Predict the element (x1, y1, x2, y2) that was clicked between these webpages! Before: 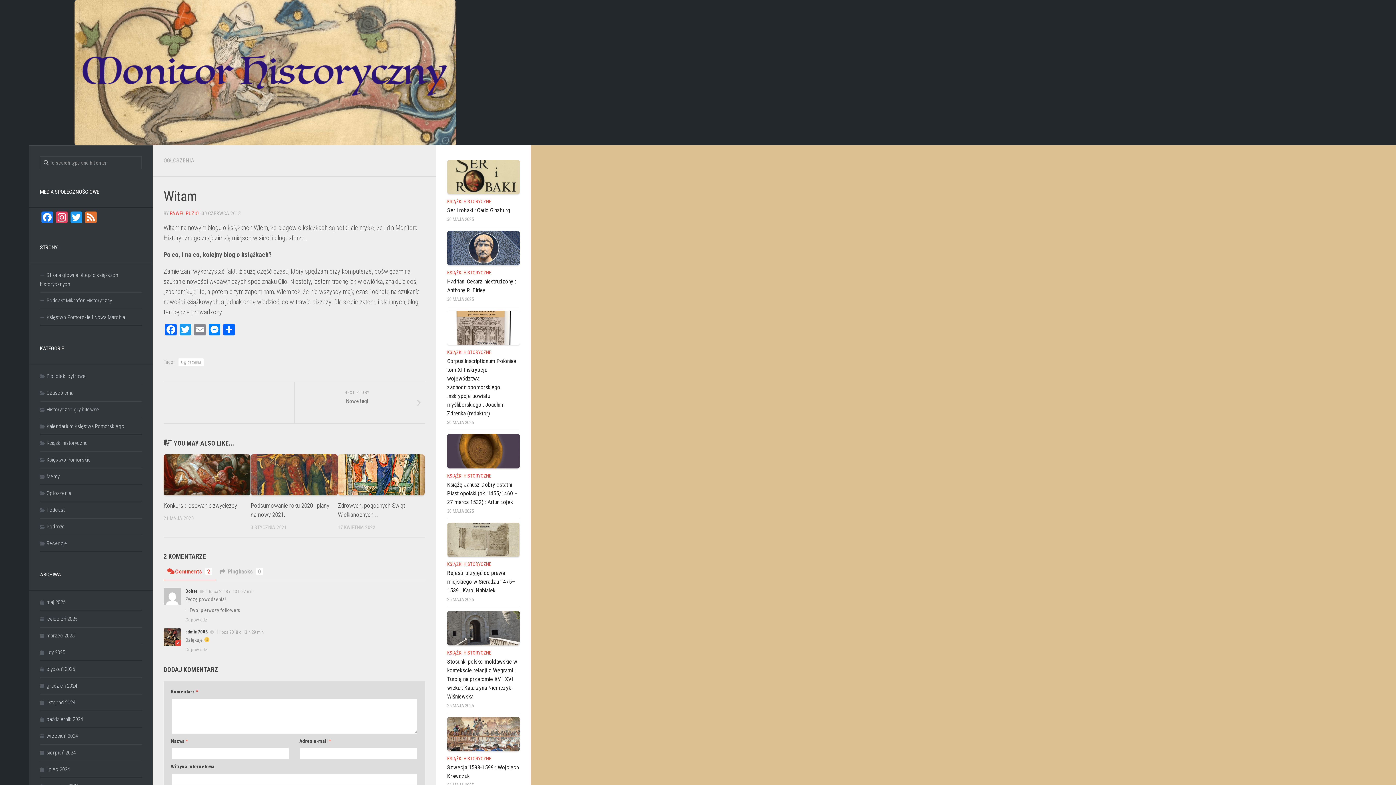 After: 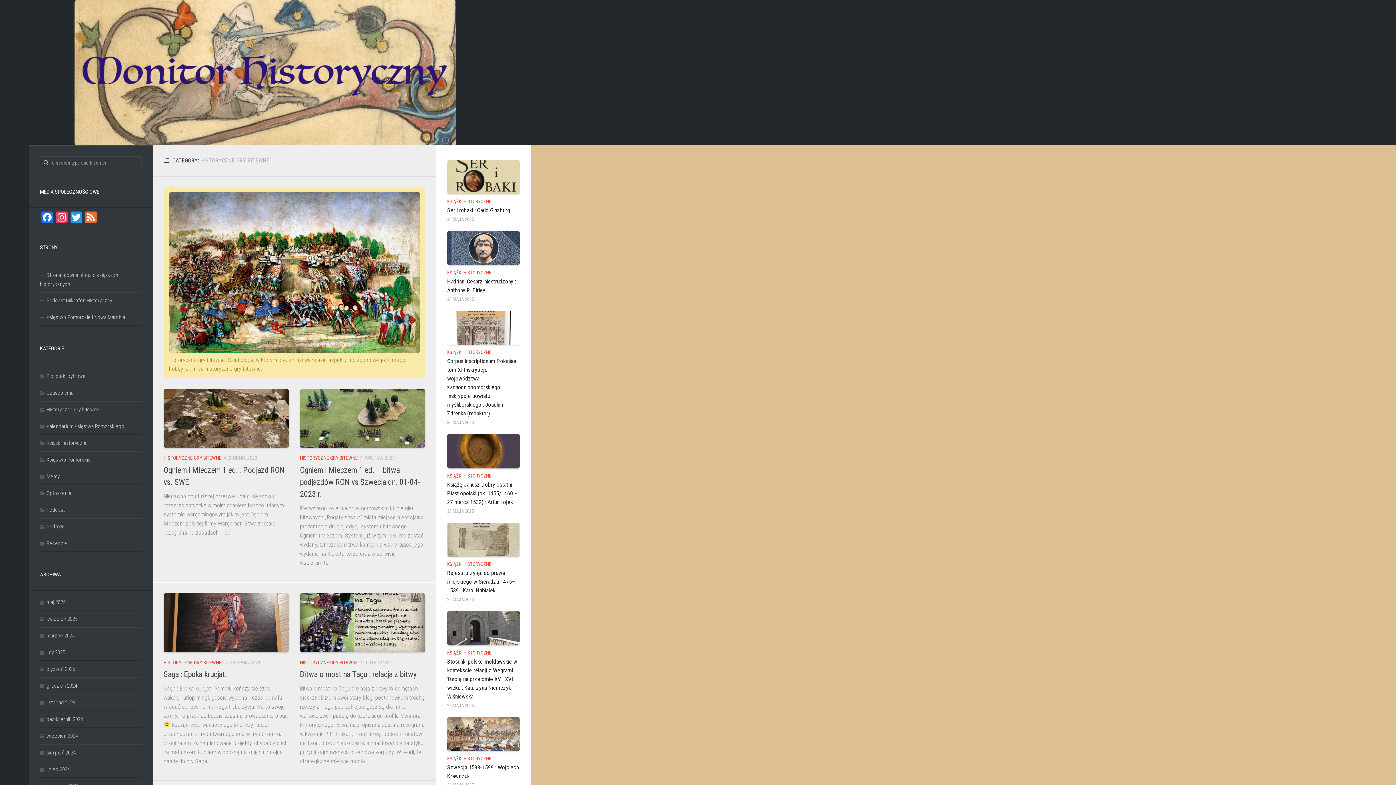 Action: label: Historyczne gry bitewne bbox: (40, 406, 99, 413)